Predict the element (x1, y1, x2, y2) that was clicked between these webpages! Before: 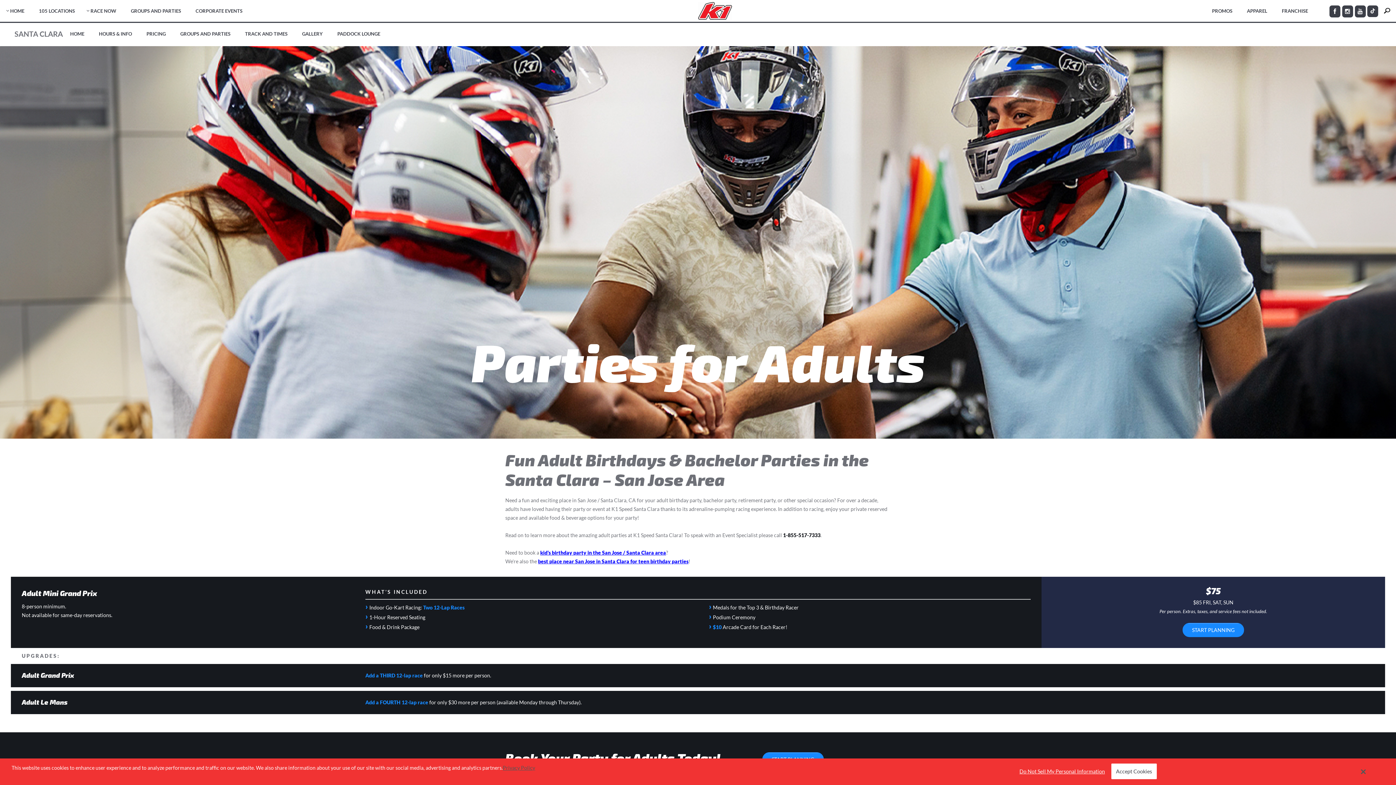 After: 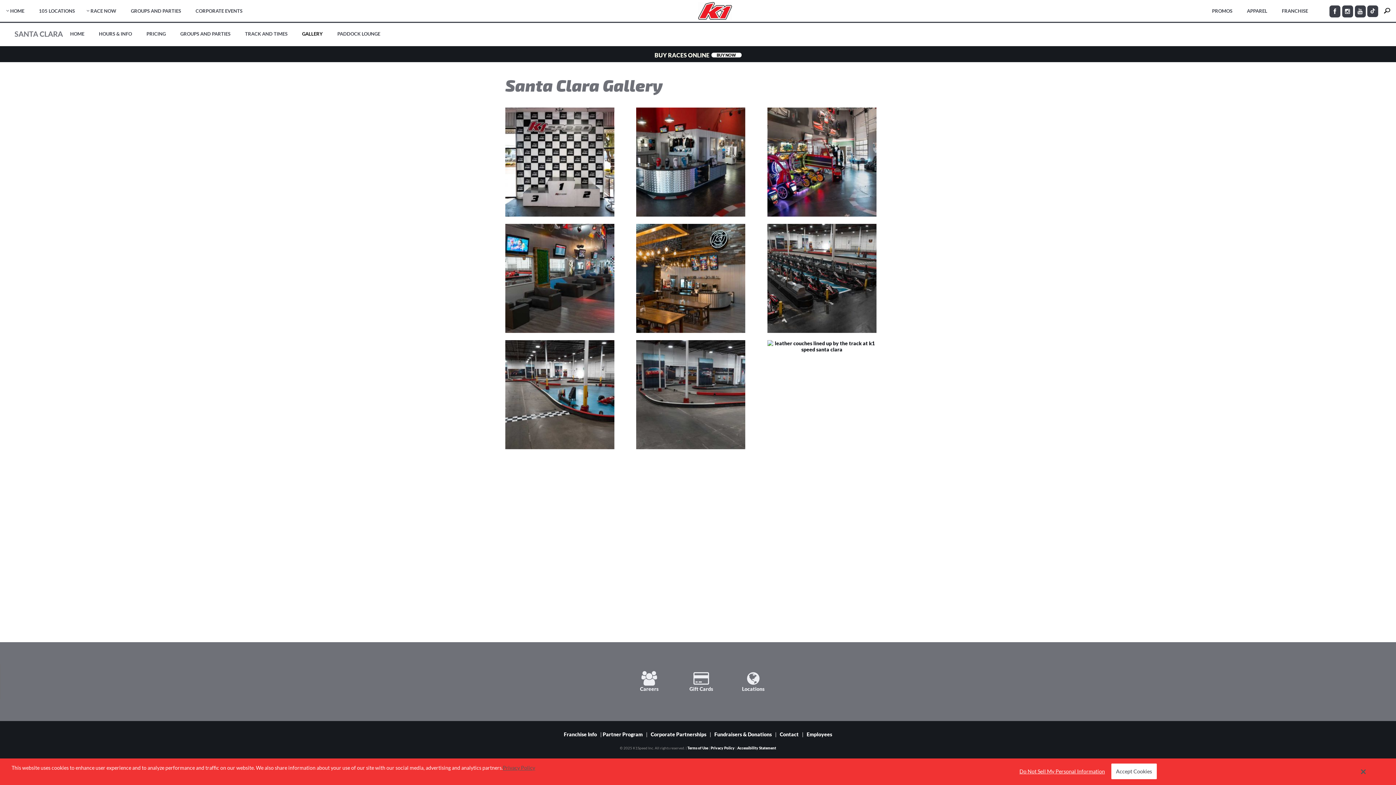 Action: label: GALLERY bbox: (294, 22, 330, 44)